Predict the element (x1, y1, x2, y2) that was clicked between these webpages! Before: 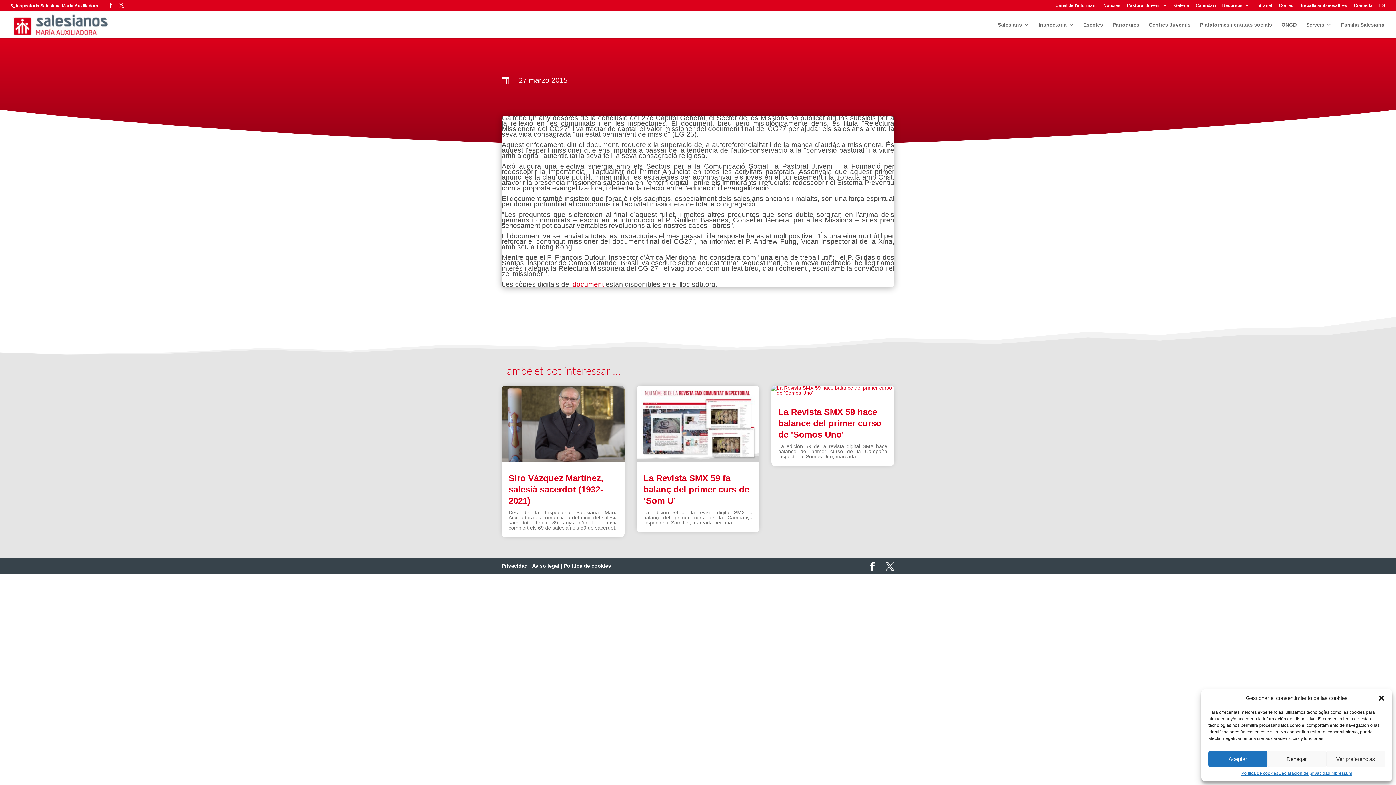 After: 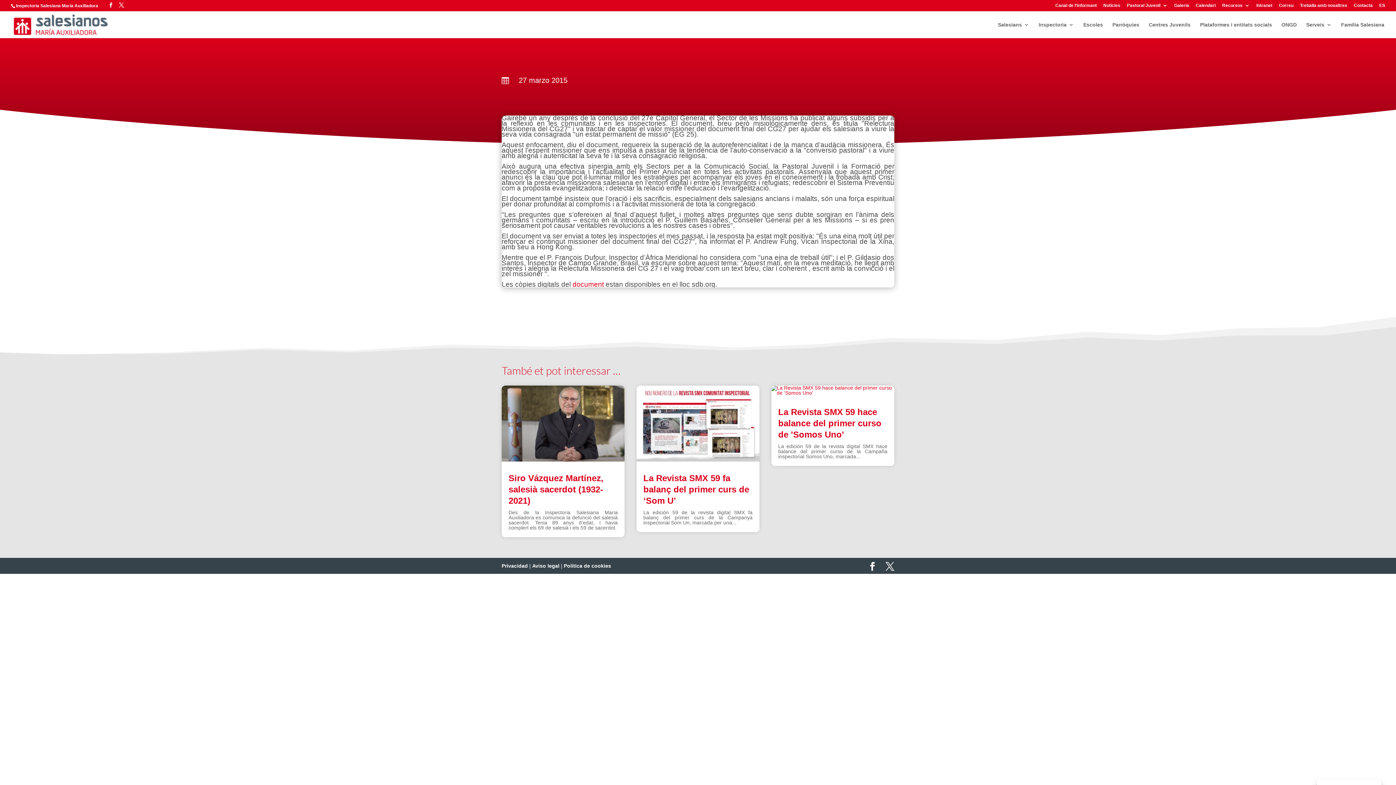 Action: bbox: (1208, 751, 1267, 767) label: Aceptar